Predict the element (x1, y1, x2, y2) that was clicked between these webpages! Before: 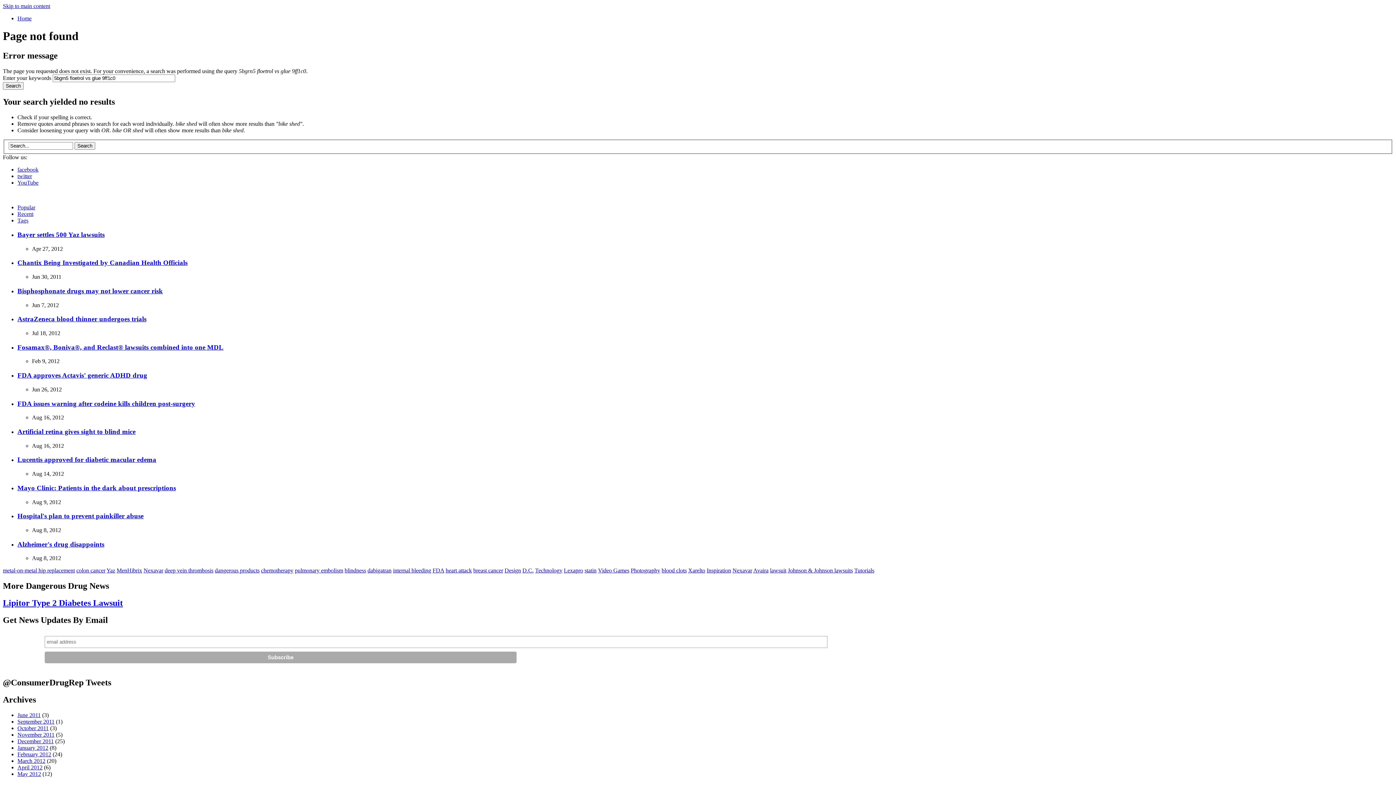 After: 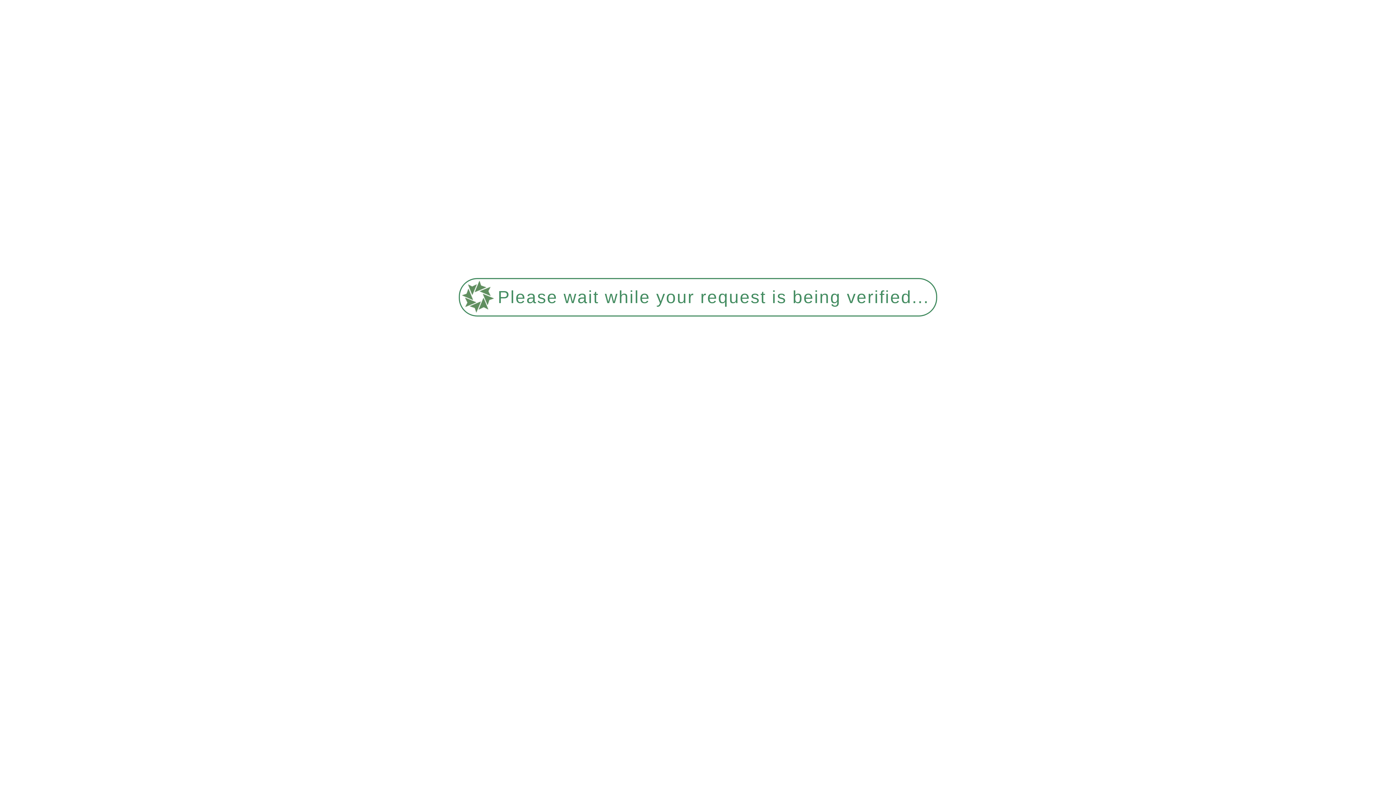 Action: label: March 2012 bbox: (17, 758, 45, 764)